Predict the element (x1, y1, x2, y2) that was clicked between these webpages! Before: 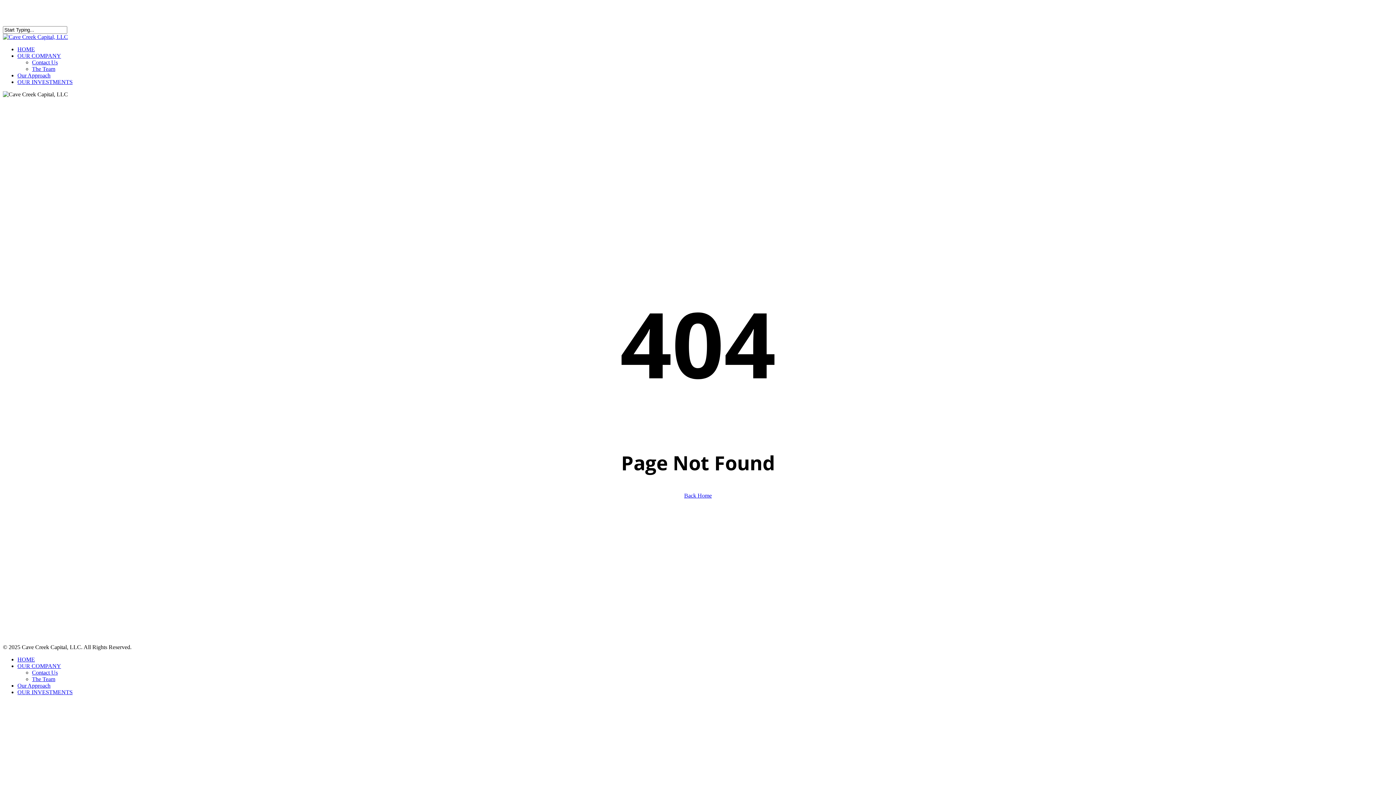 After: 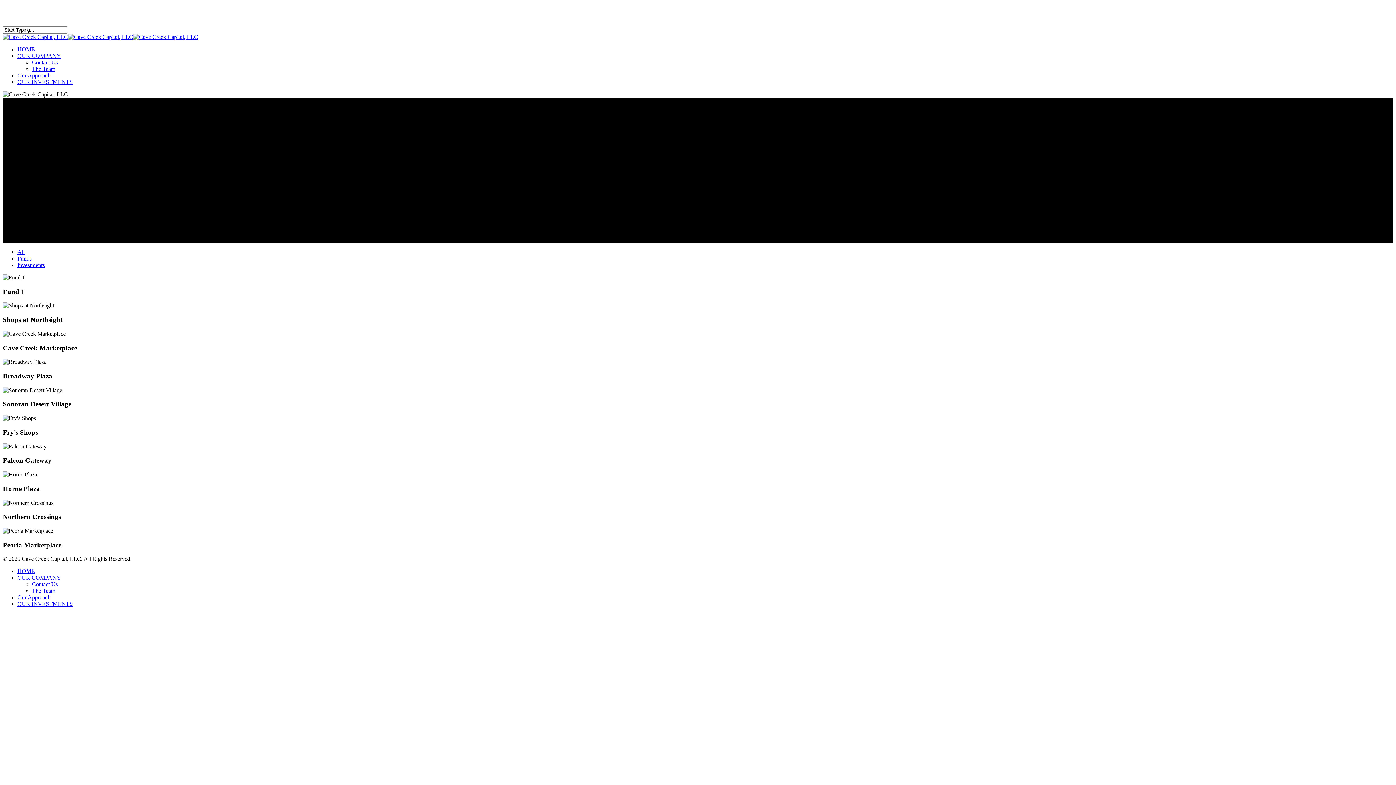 Action: bbox: (17, 689, 72, 695) label: OUR INVESTMENTS